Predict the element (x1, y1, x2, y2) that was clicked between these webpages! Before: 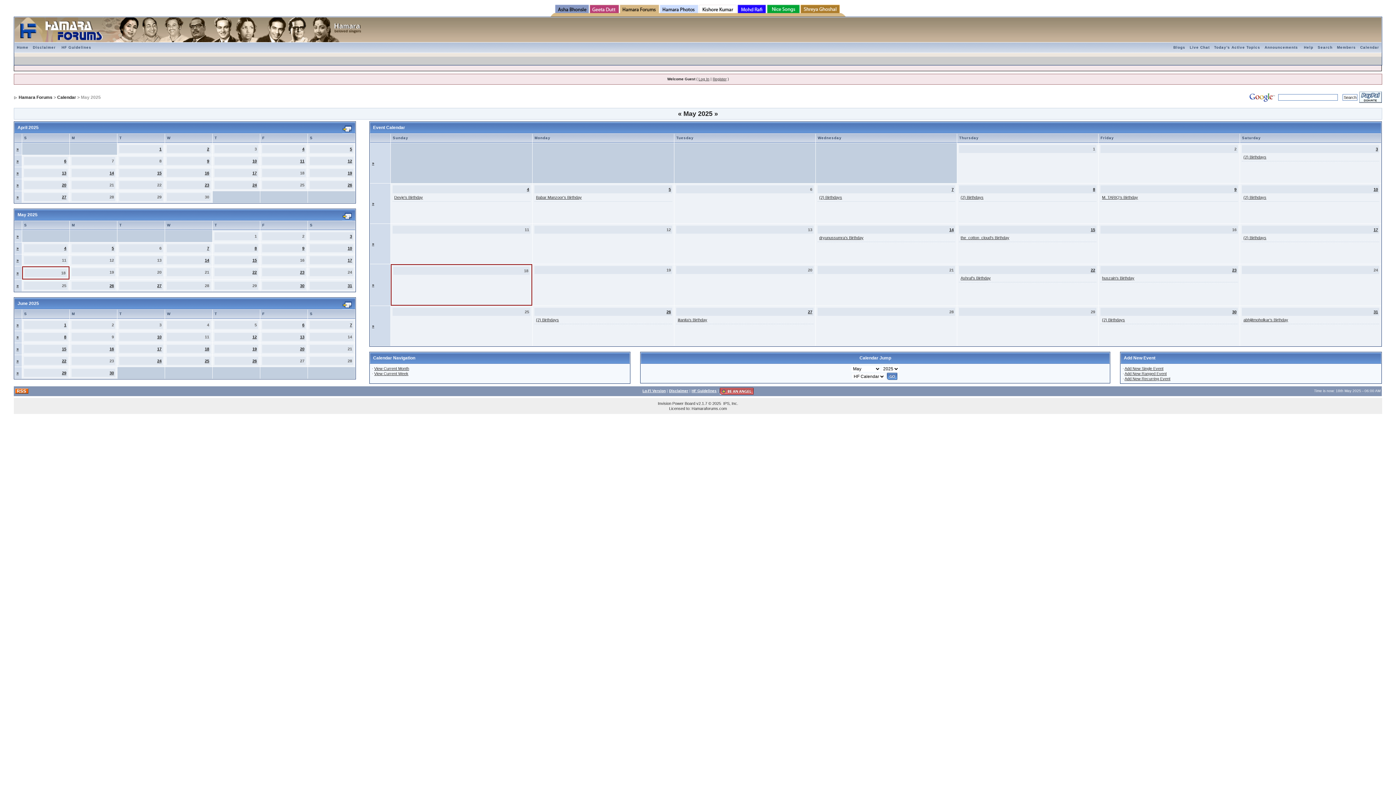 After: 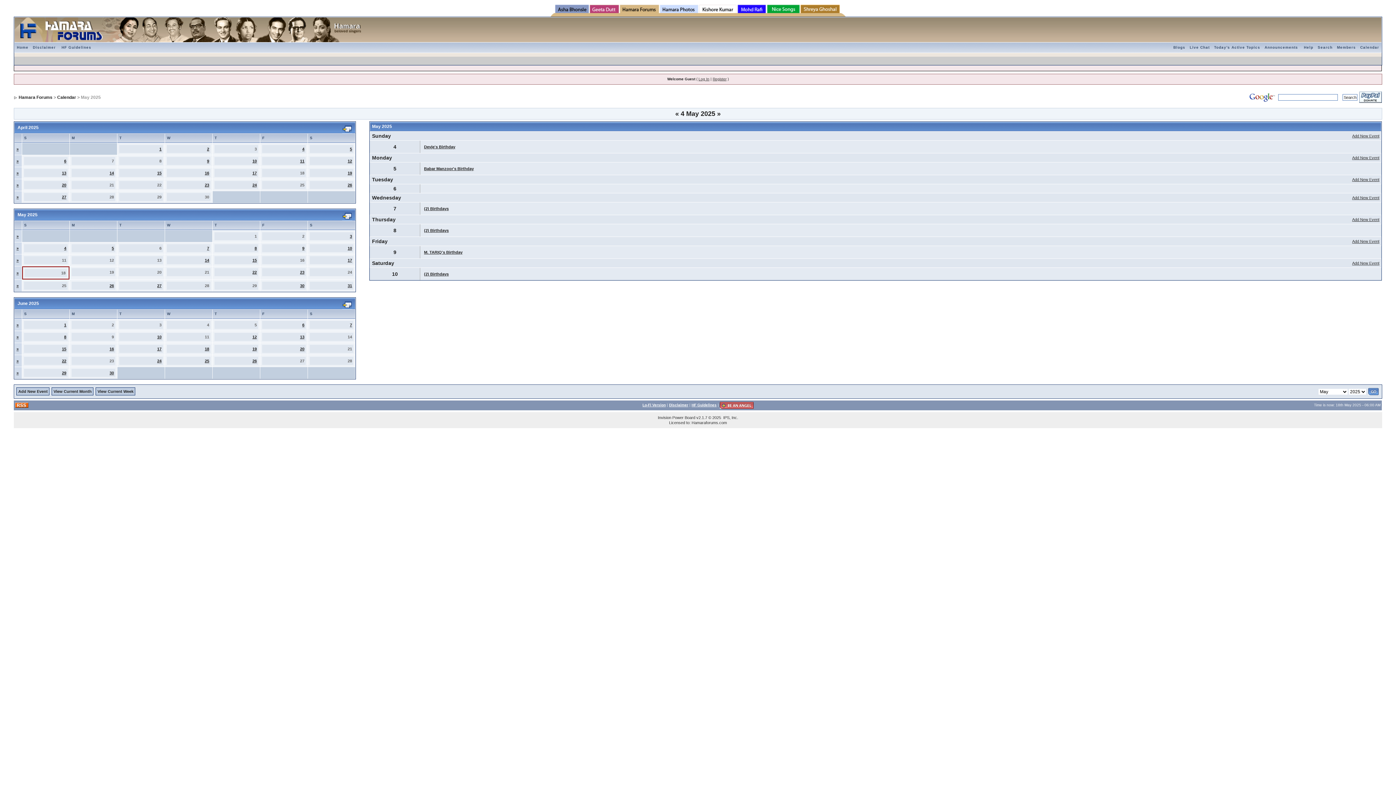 Action: label: » bbox: (372, 201, 374, 205)